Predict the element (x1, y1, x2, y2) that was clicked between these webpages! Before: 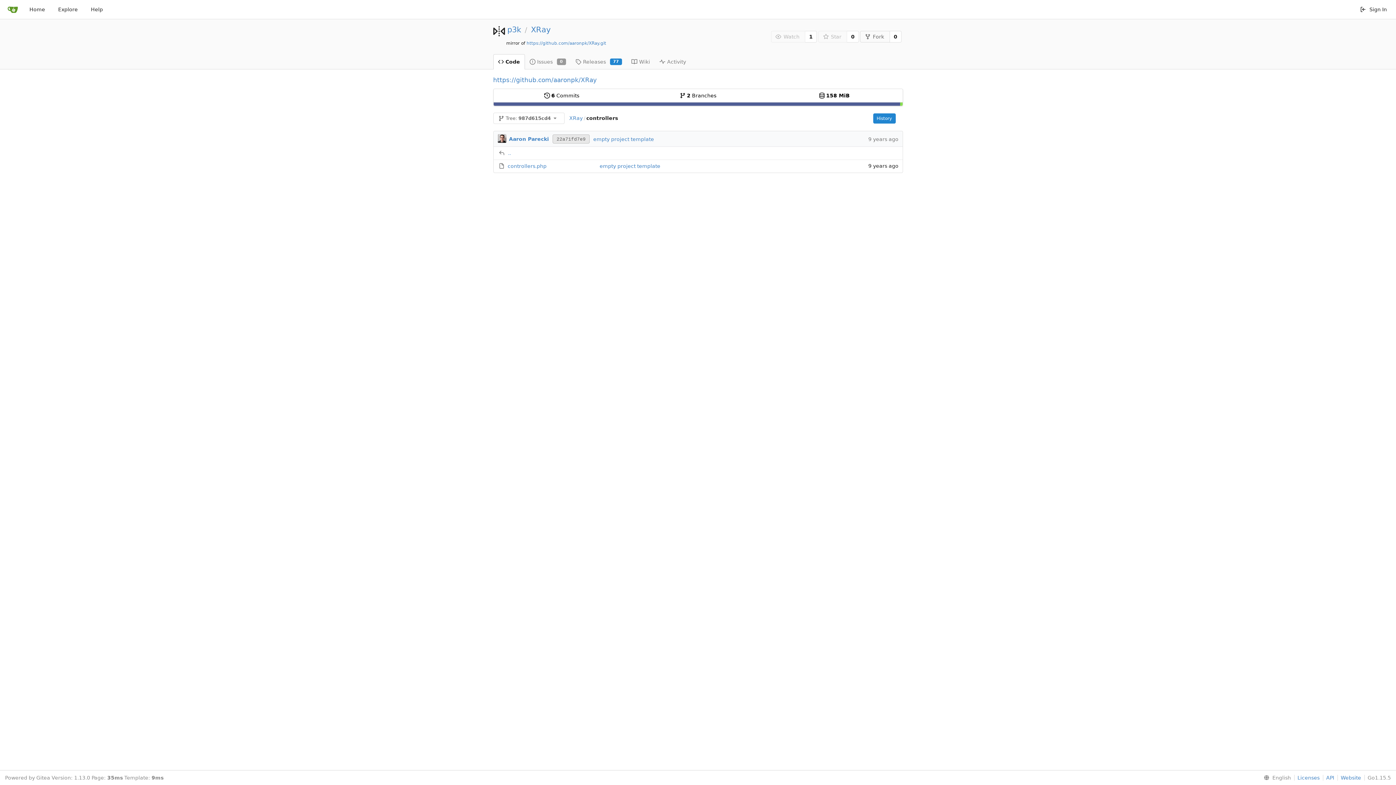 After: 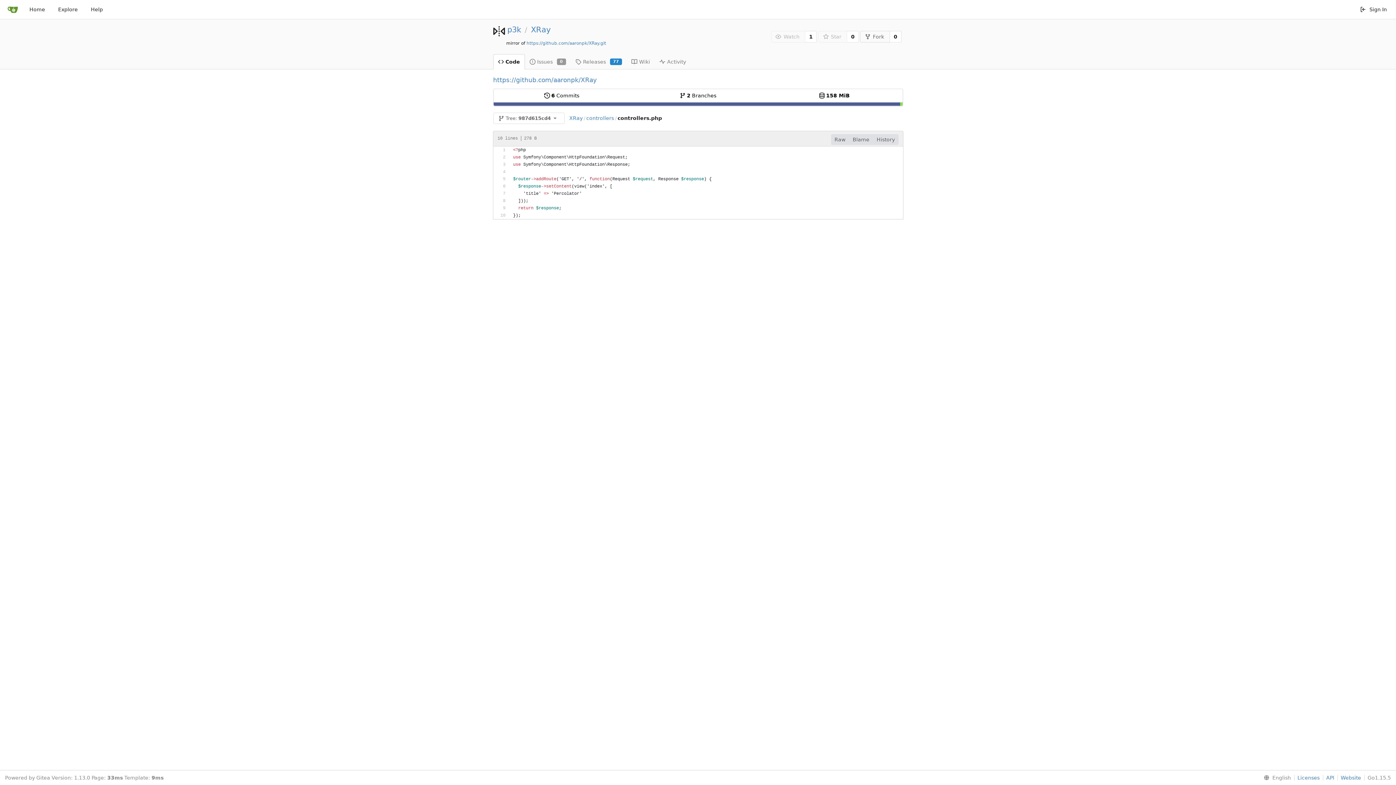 Action: label: controllers.php bbox: (507, 160, 546, 171)